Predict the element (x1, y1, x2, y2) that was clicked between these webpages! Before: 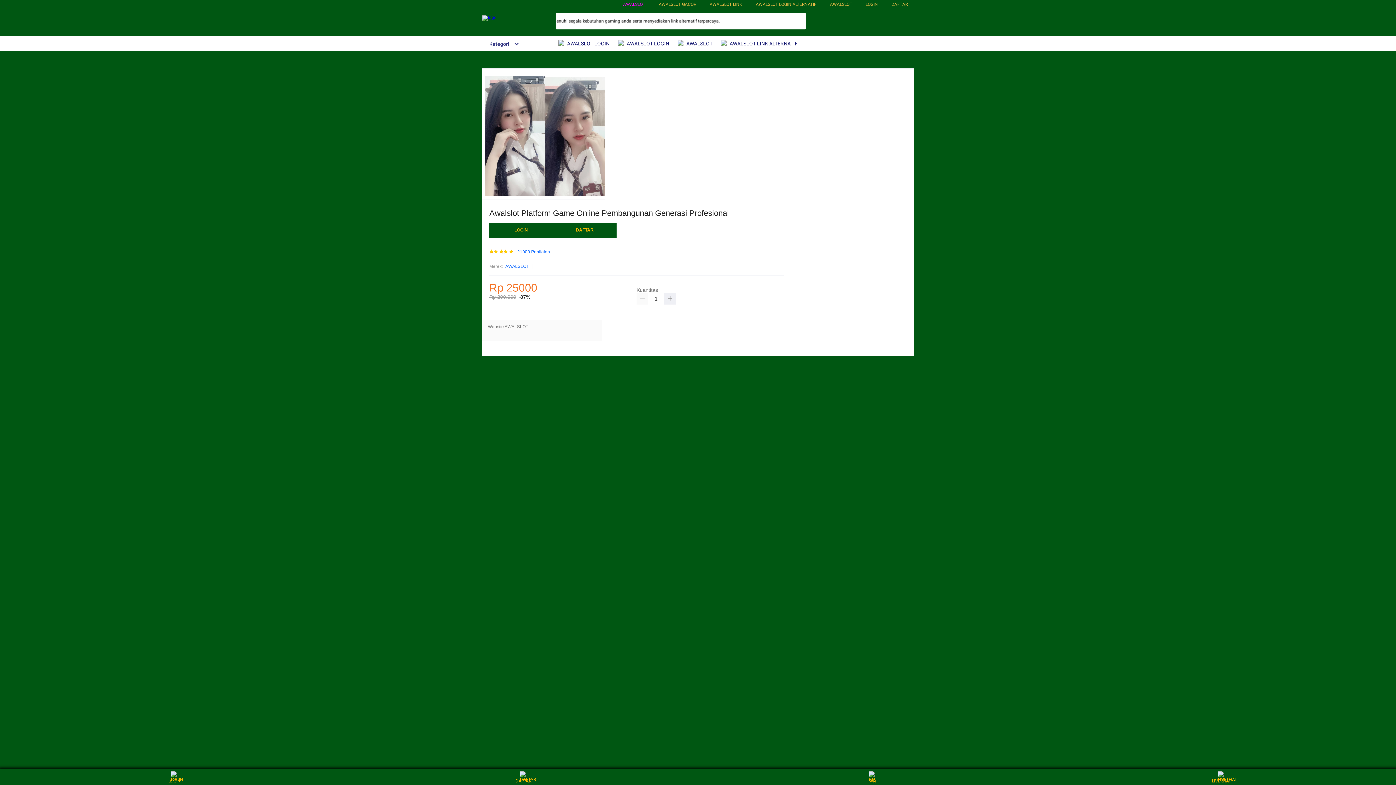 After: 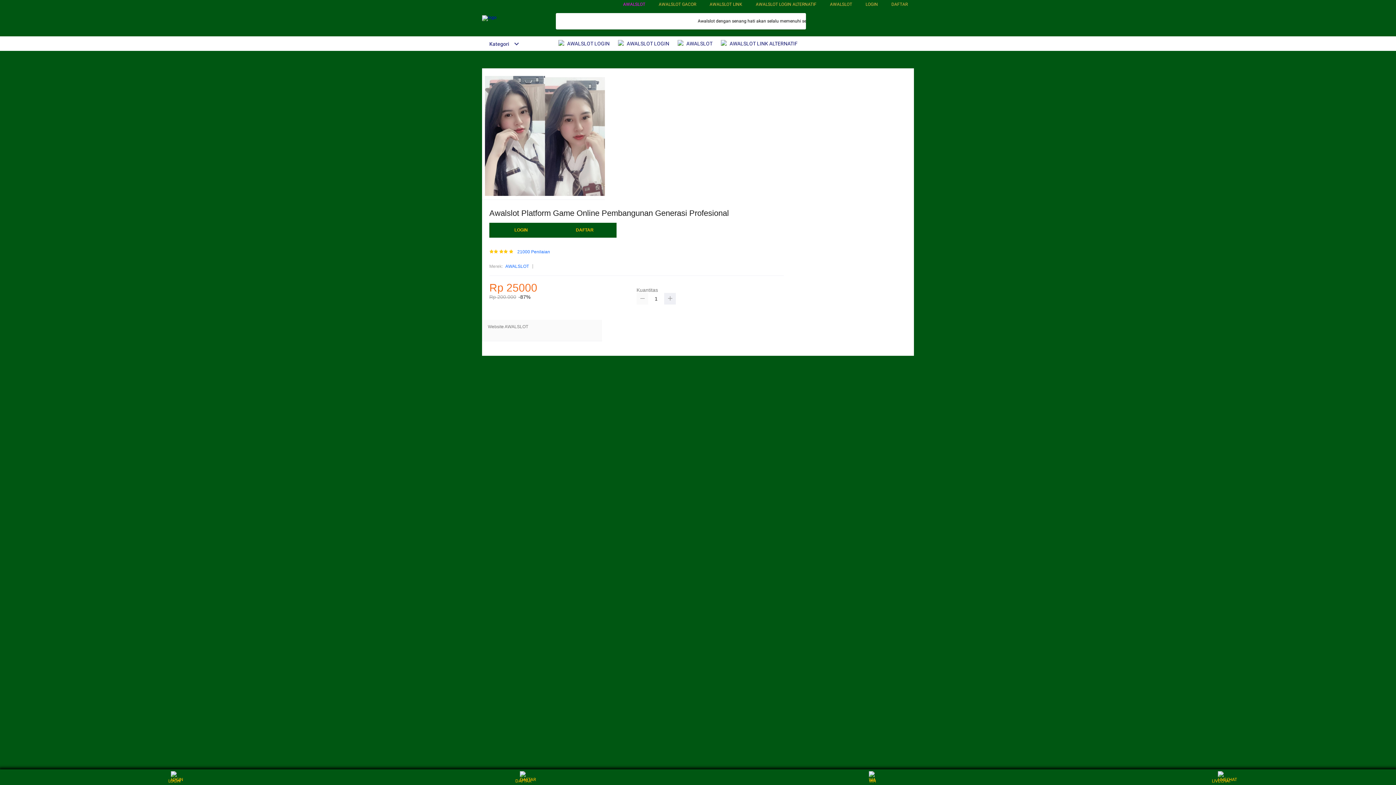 Action: bbox: (636, 293, 648, 304)